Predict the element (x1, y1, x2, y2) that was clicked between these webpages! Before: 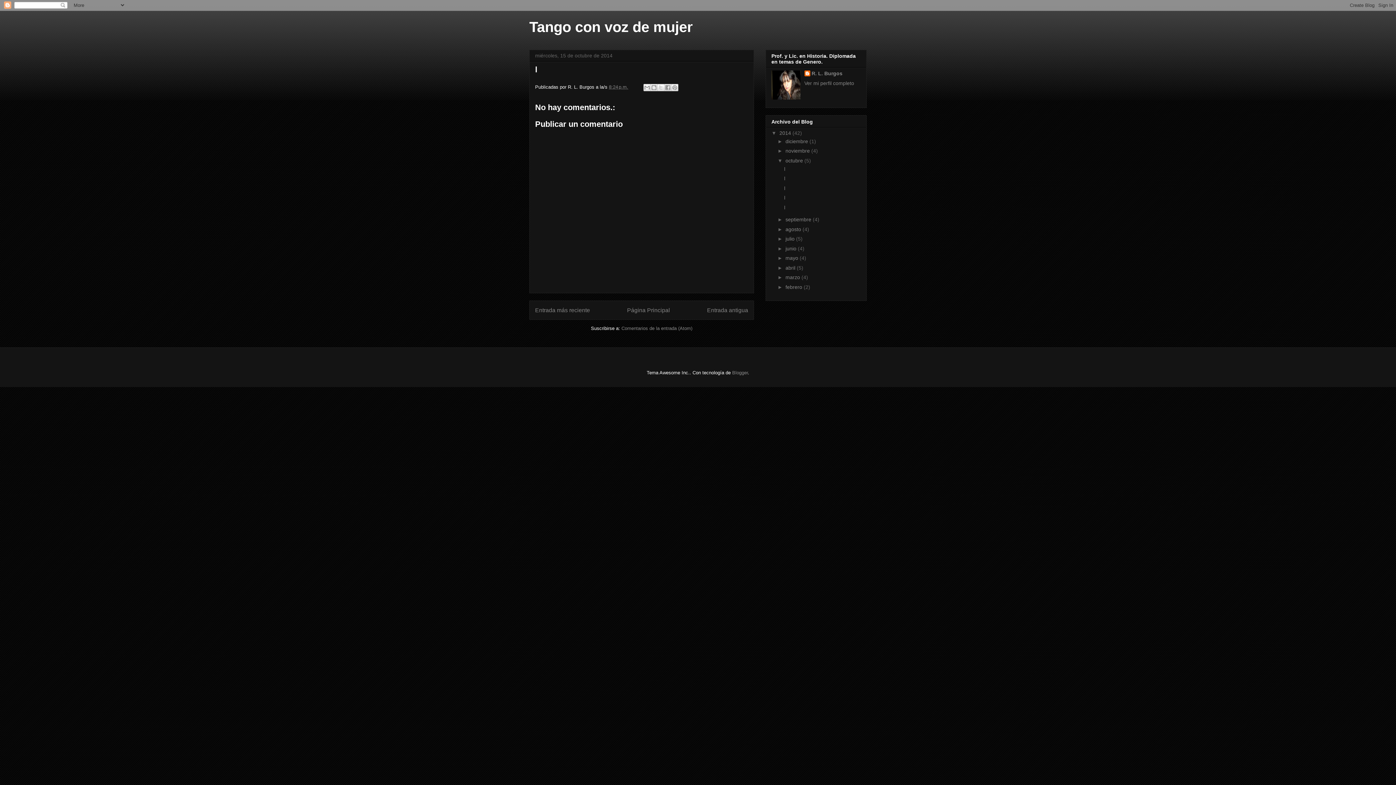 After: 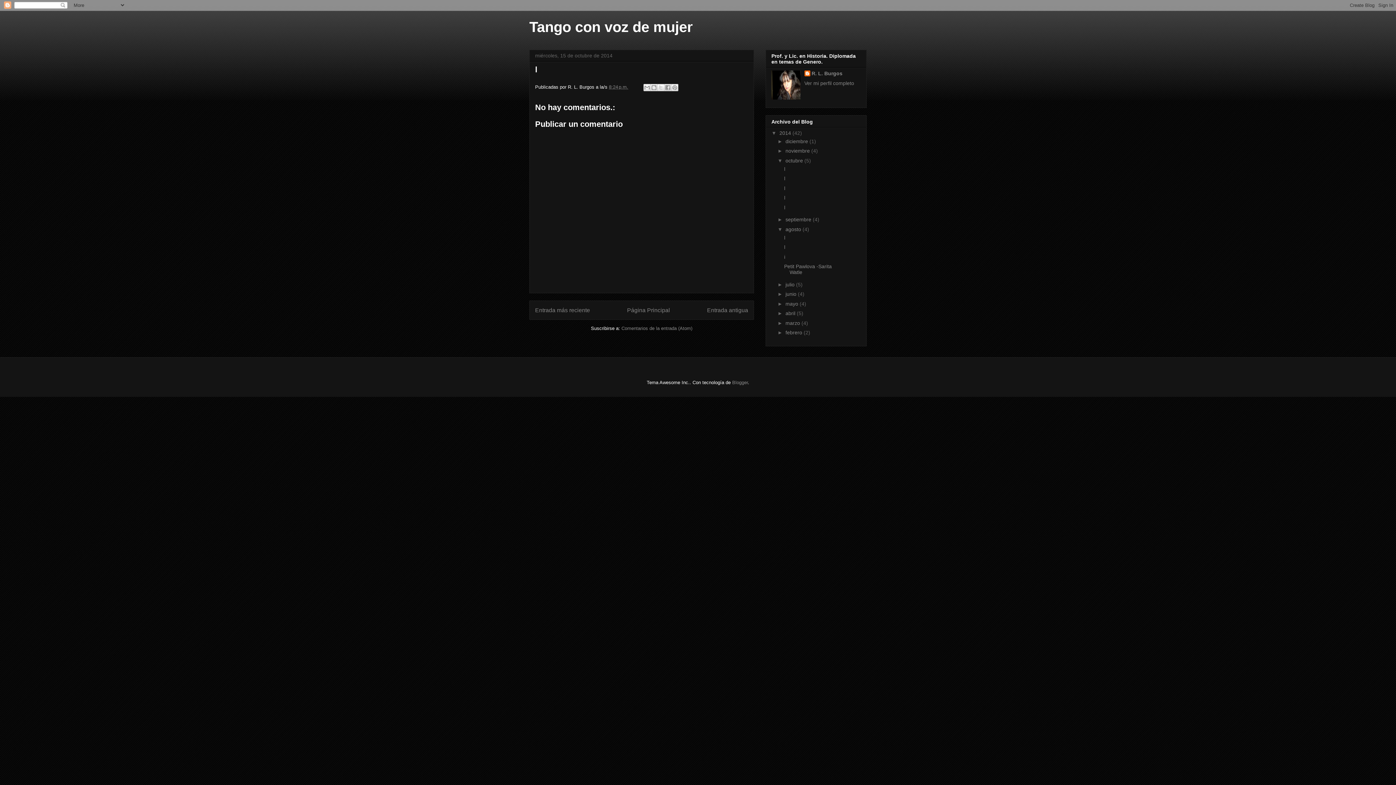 Action: bbox: (777, 226, 785, 232) label: ►  